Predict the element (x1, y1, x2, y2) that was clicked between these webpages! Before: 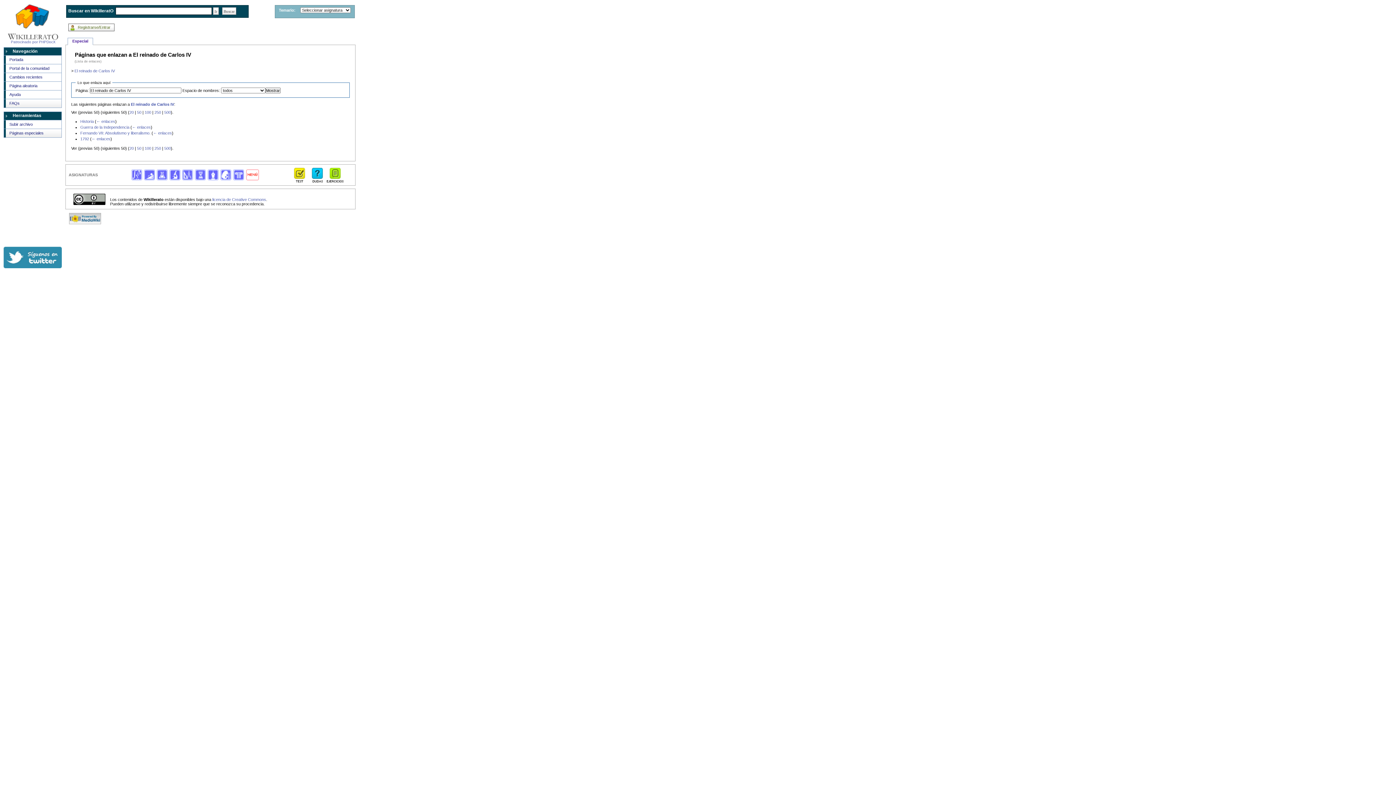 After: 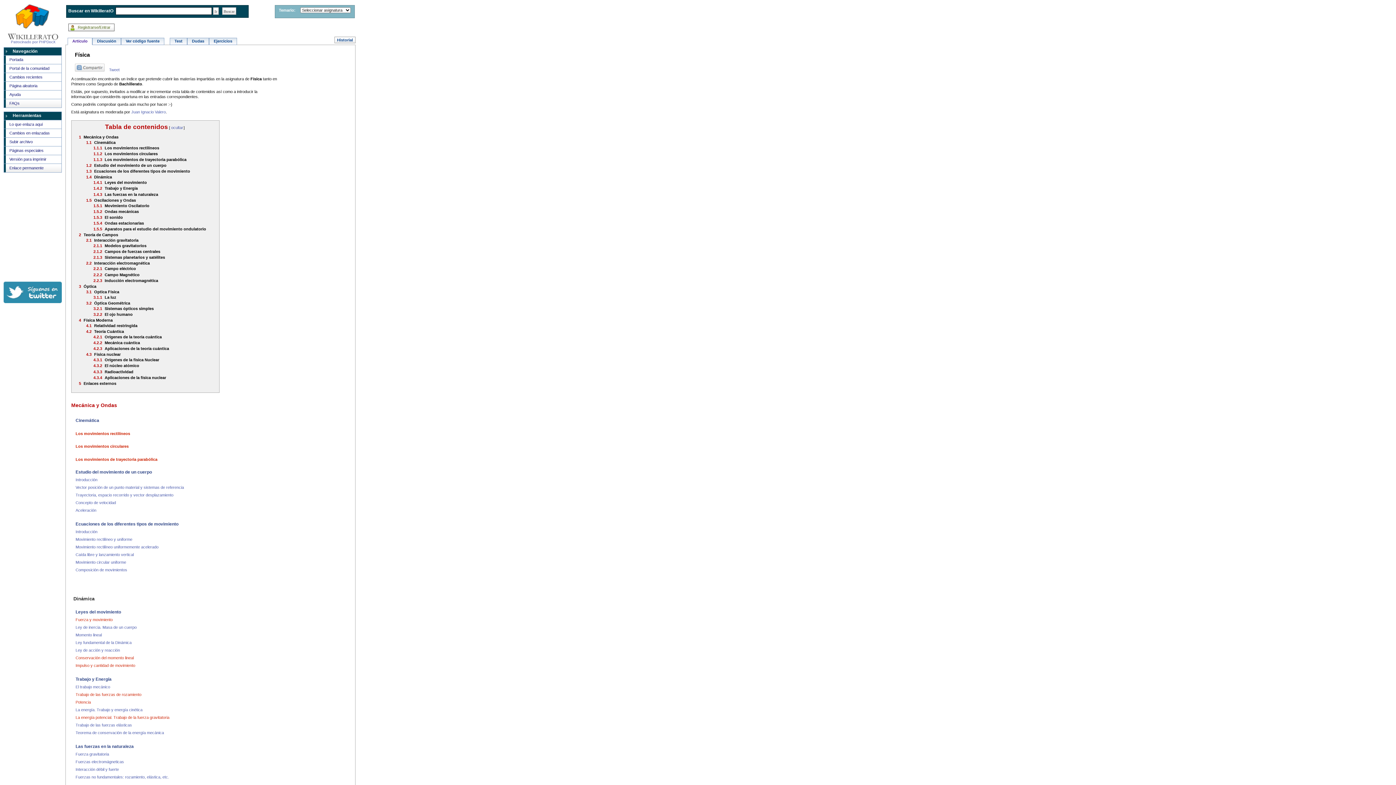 Action: bbox: (143, 172, 156, 176)